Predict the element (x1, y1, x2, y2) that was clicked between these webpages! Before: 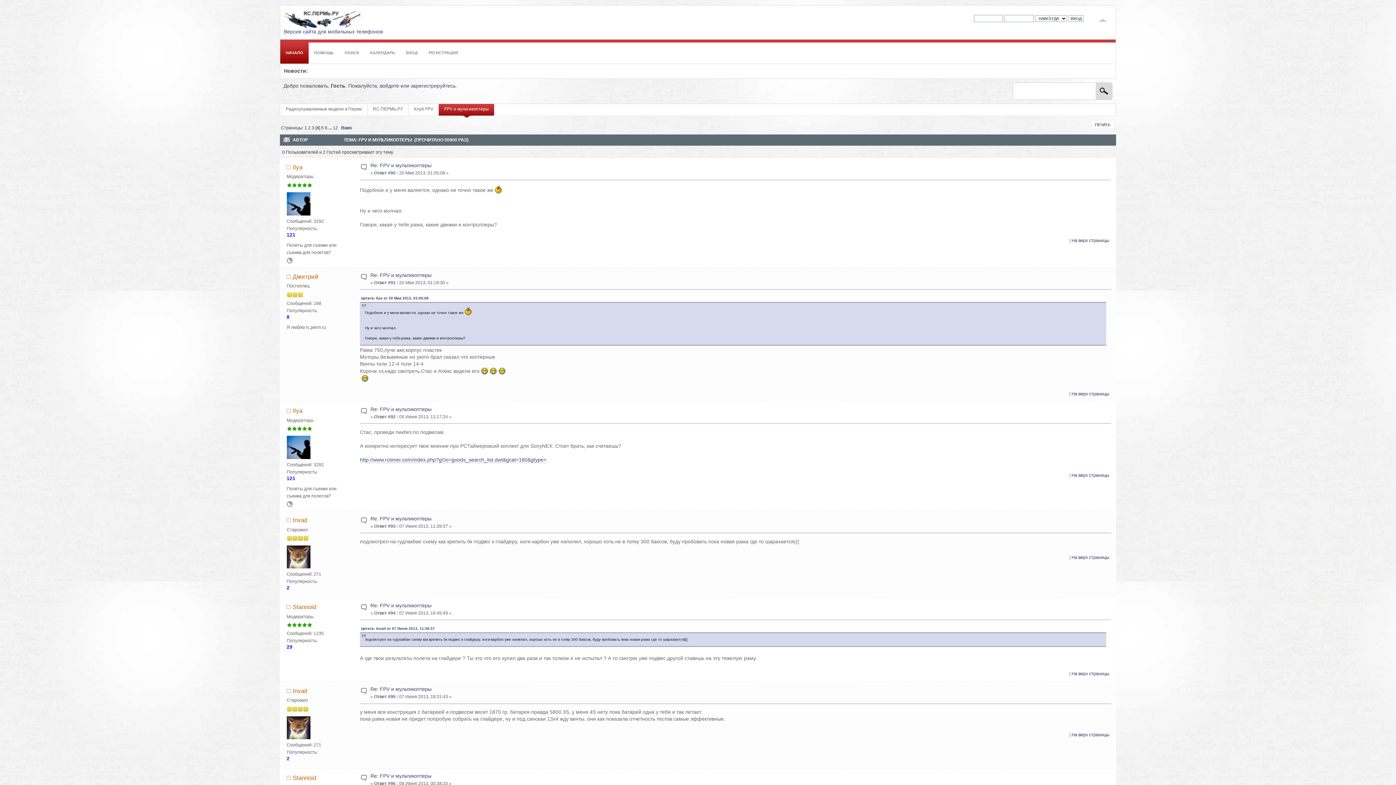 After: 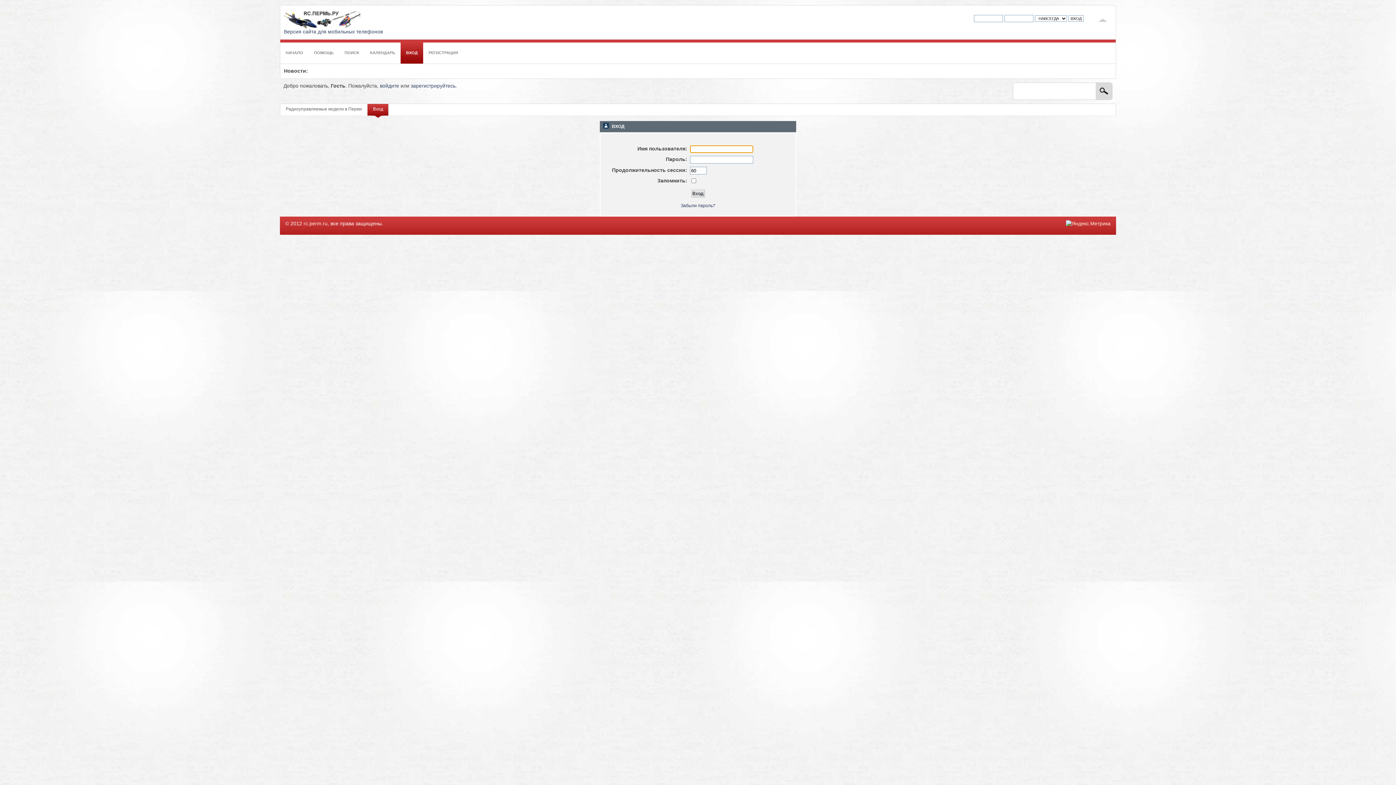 Action: label: ВХОД bbox: (400, 39, 423, 63)